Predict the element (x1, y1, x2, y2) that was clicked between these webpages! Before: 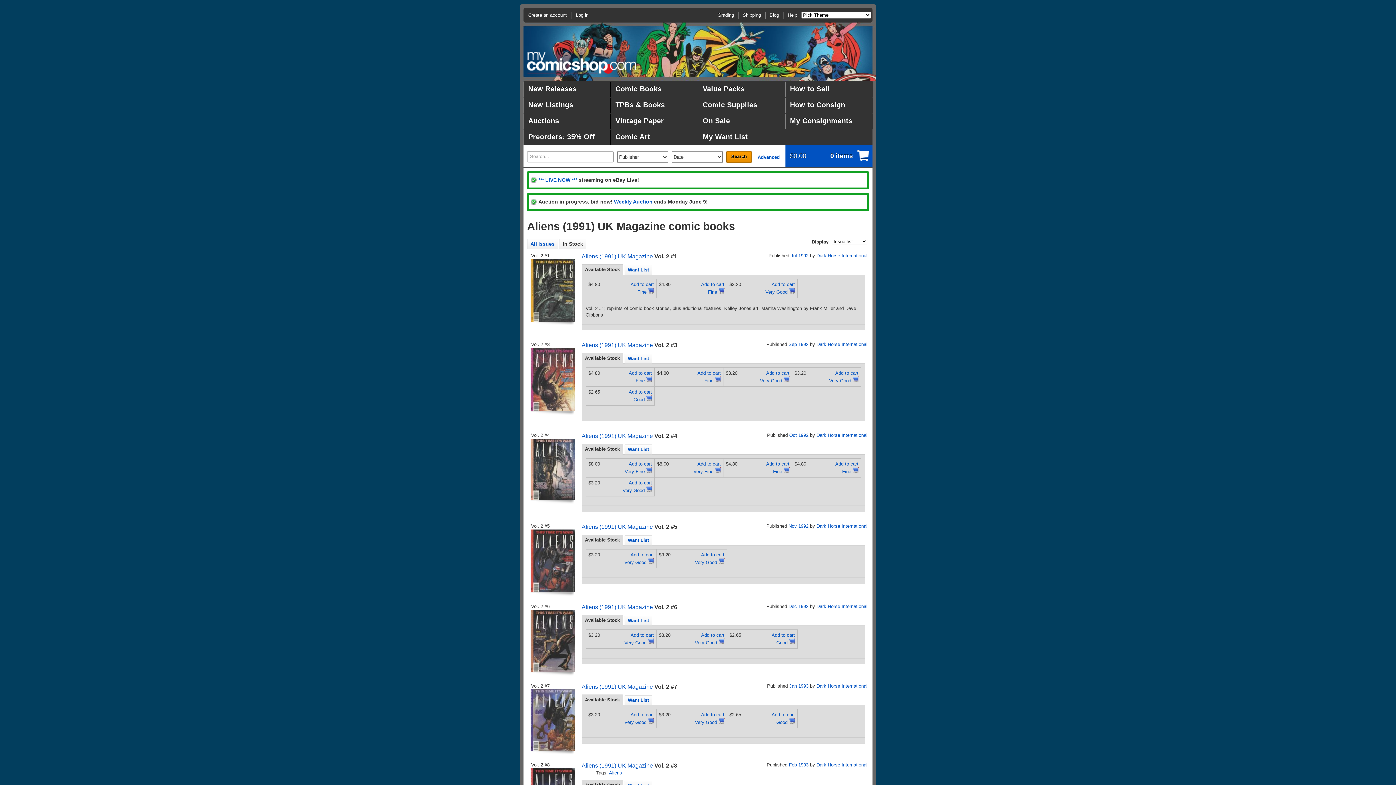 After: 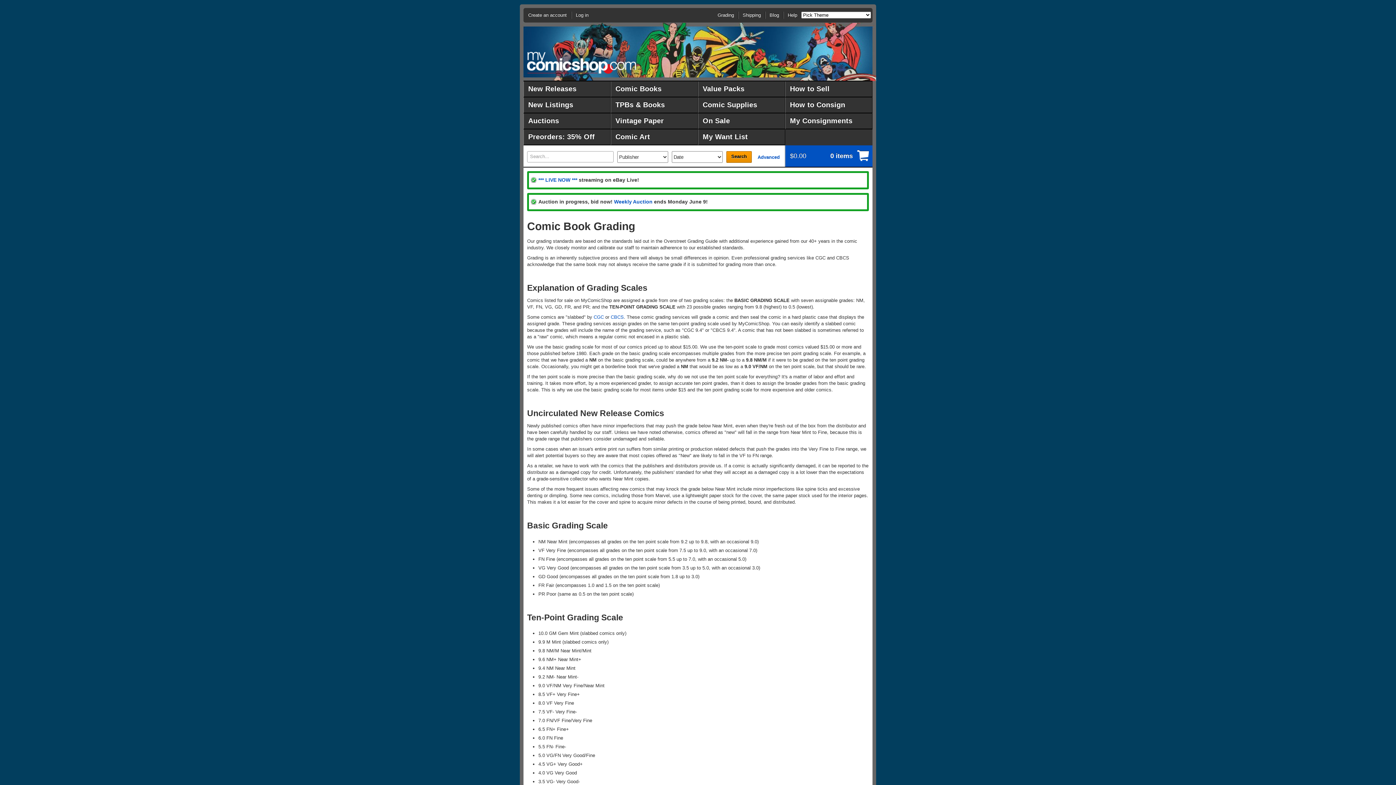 Action: label: Grading bbox: (713, 11, 737, 18)